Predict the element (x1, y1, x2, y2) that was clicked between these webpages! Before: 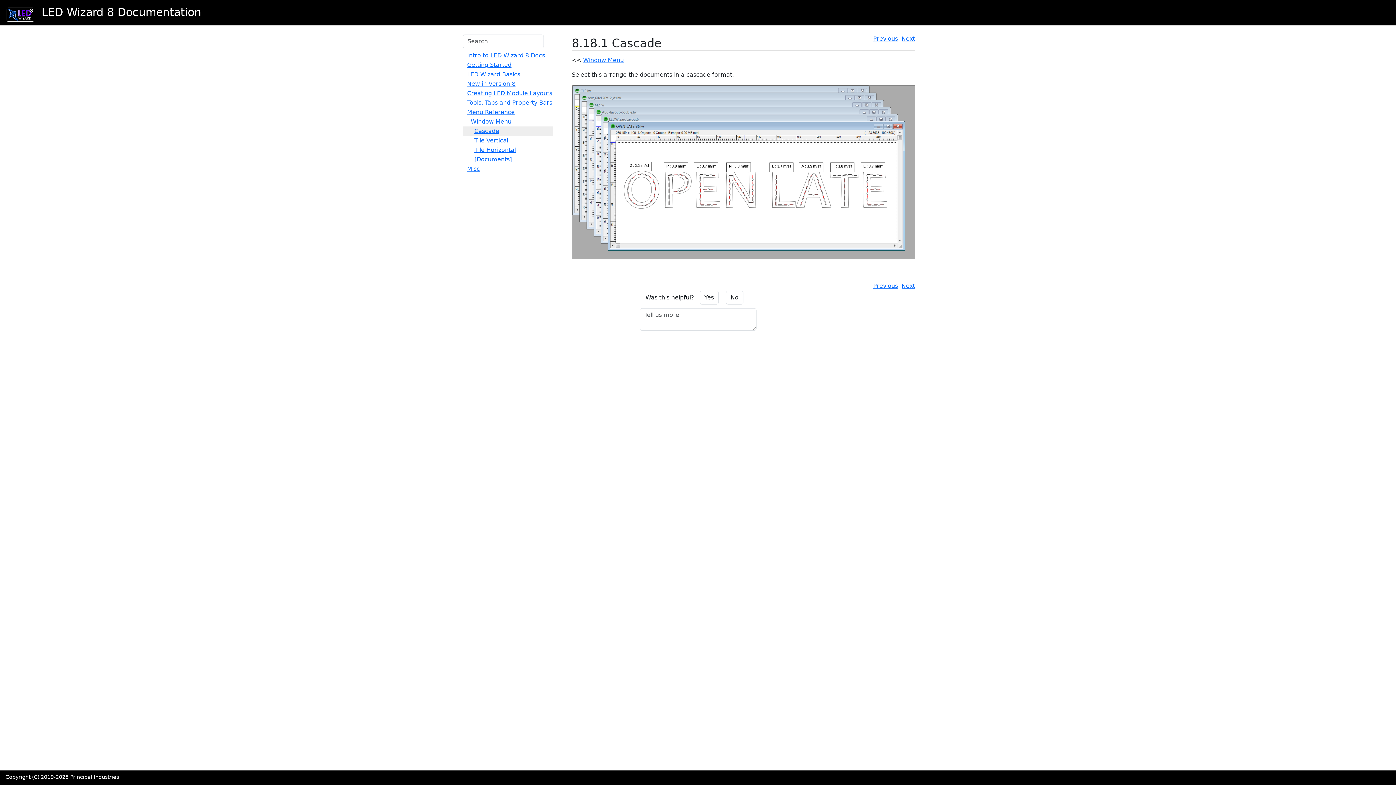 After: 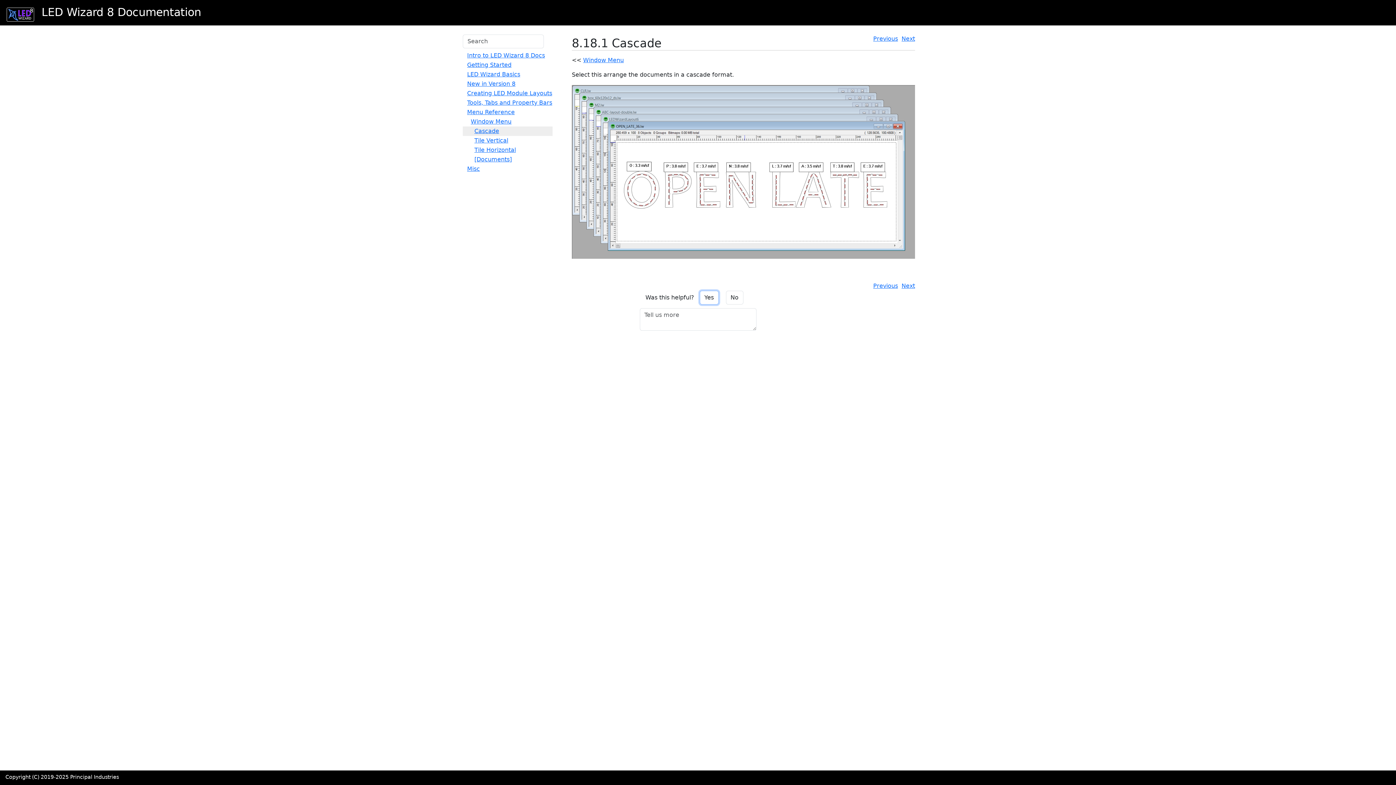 Action: label: Yes bbox: (699, 290, 718, 304)